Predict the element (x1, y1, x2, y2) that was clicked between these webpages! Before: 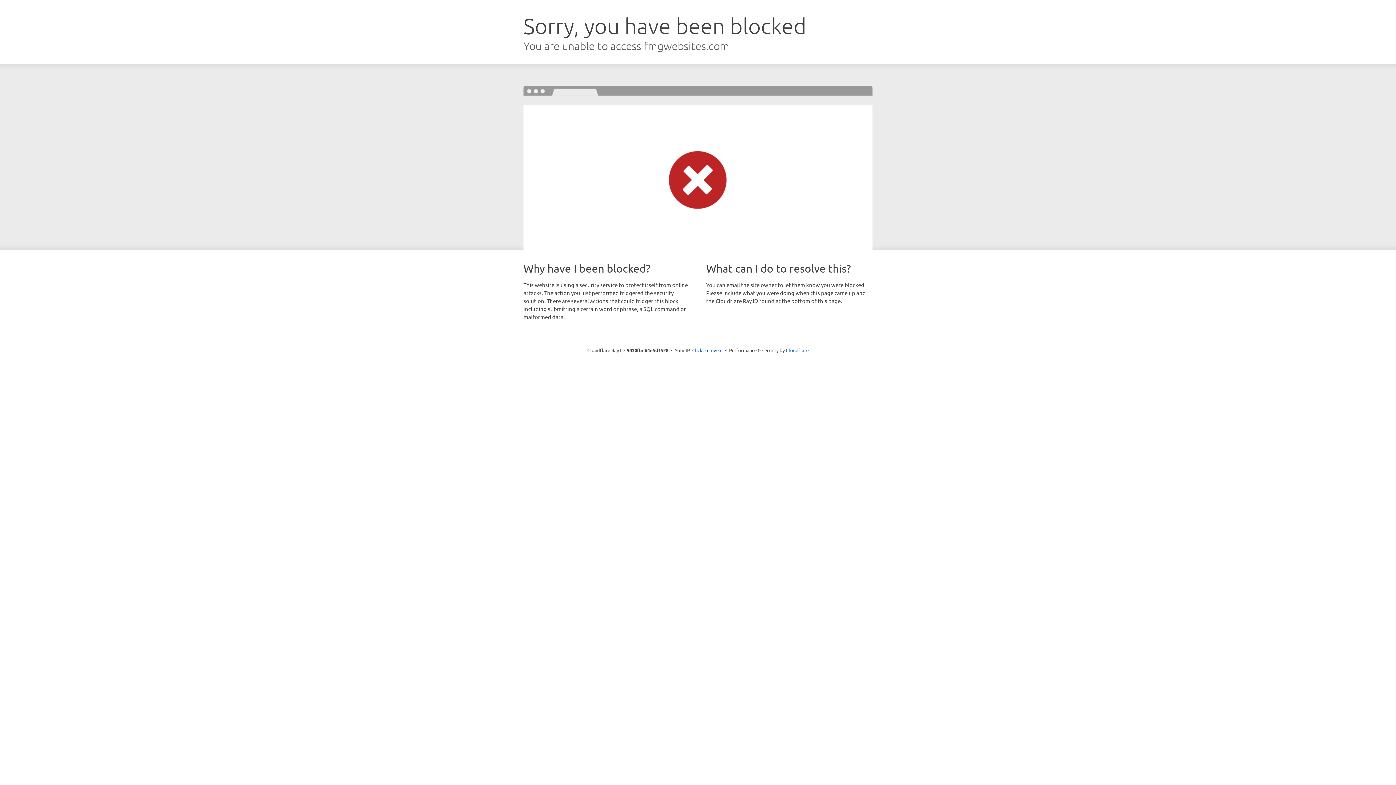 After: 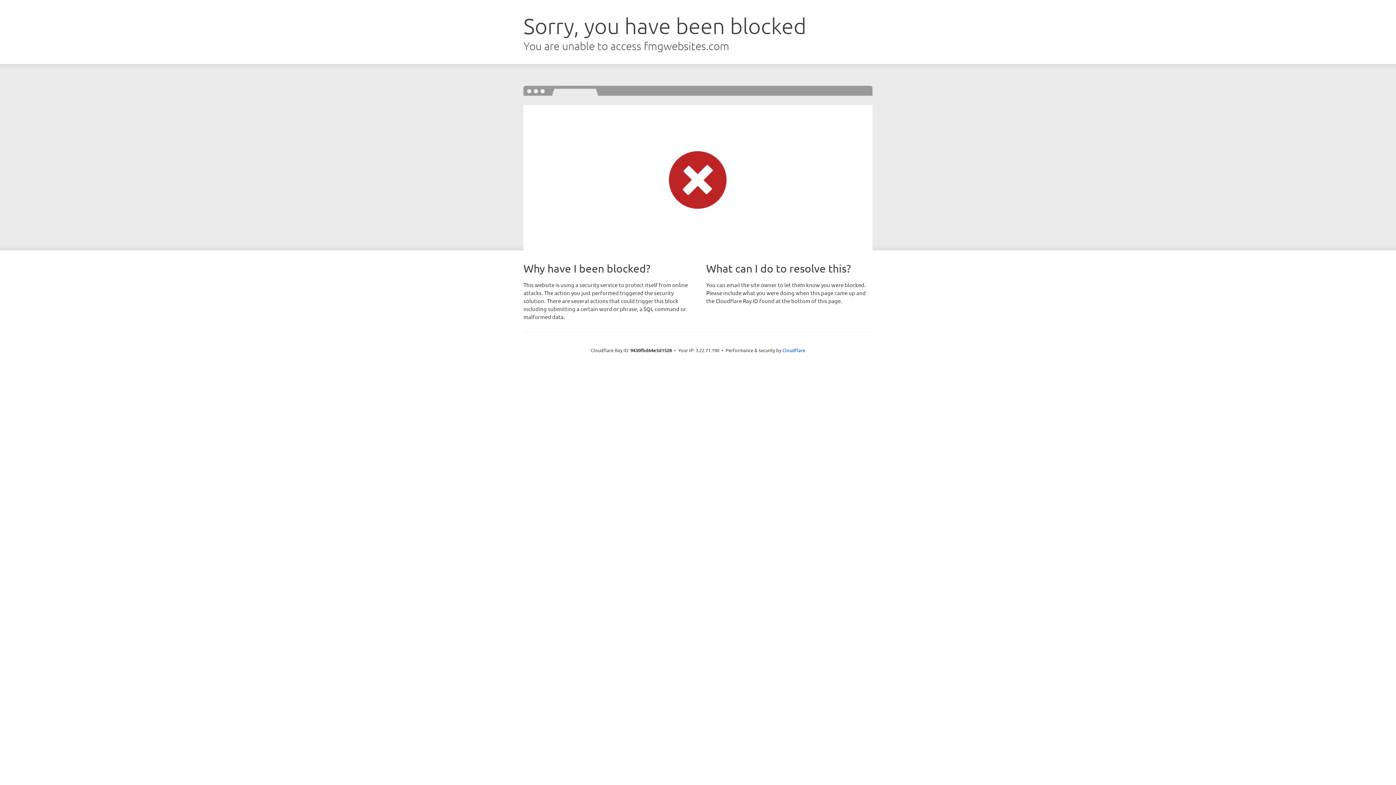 Action: label: Click to reveal bbox: (692, 346, 722, 353)